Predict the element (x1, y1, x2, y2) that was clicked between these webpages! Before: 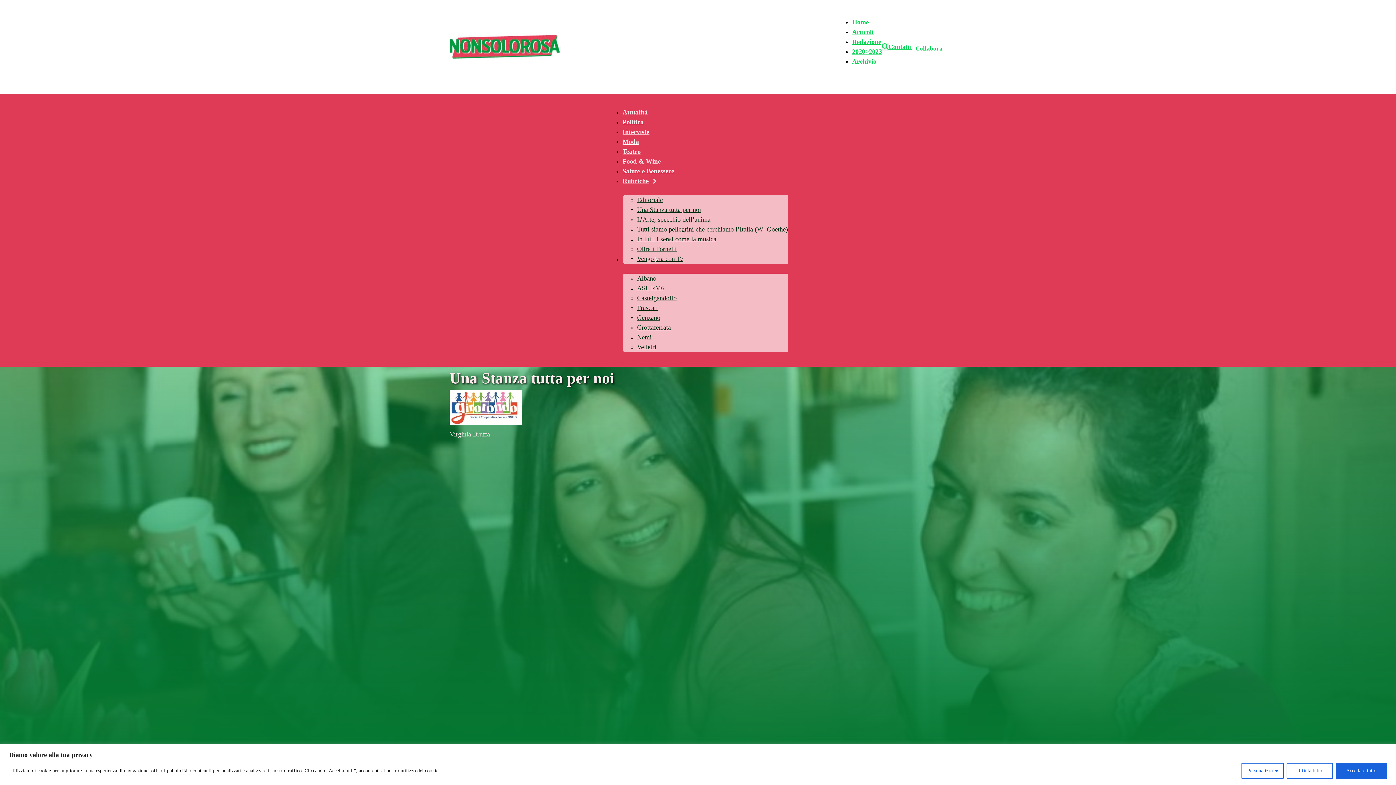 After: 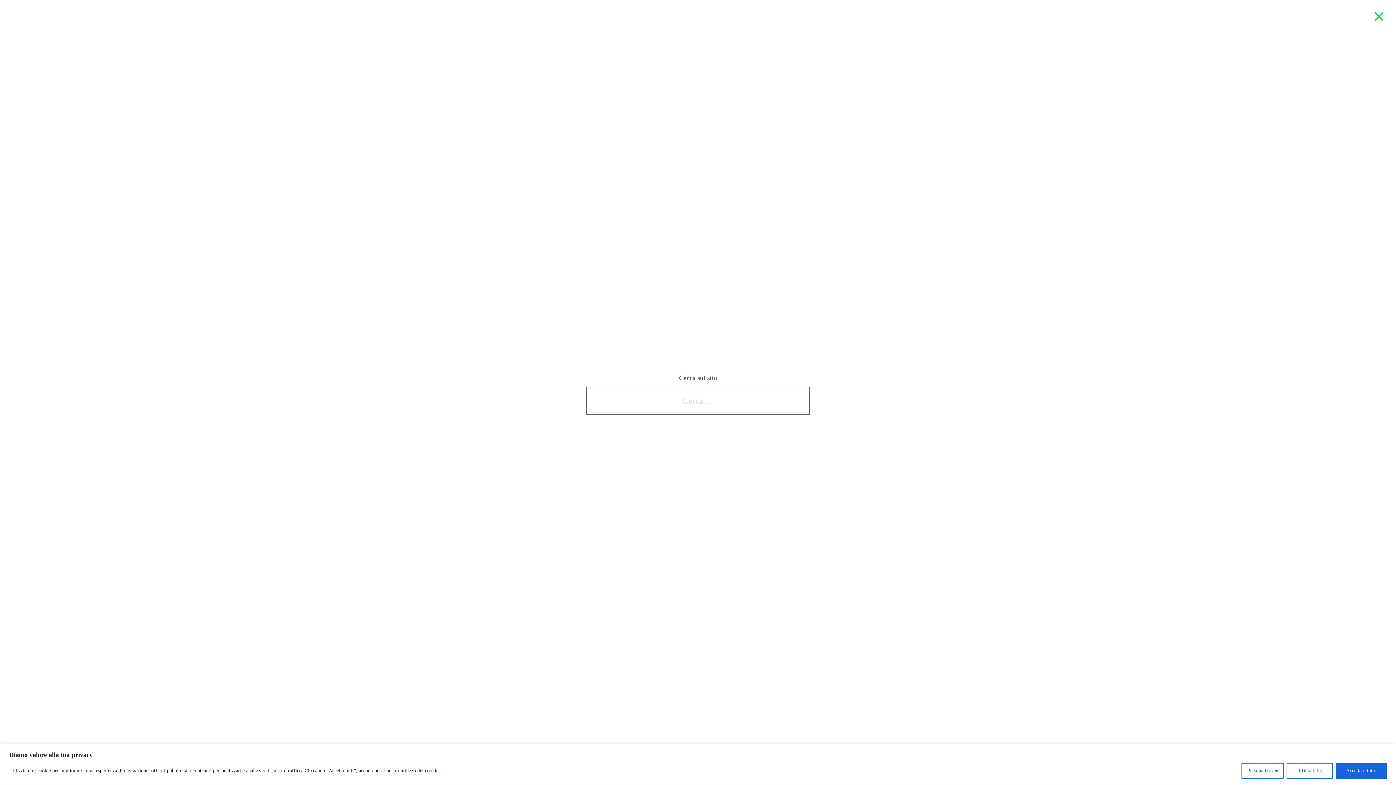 Action: label: Attiva ricerca bbox: (882, 43, 888, 50)